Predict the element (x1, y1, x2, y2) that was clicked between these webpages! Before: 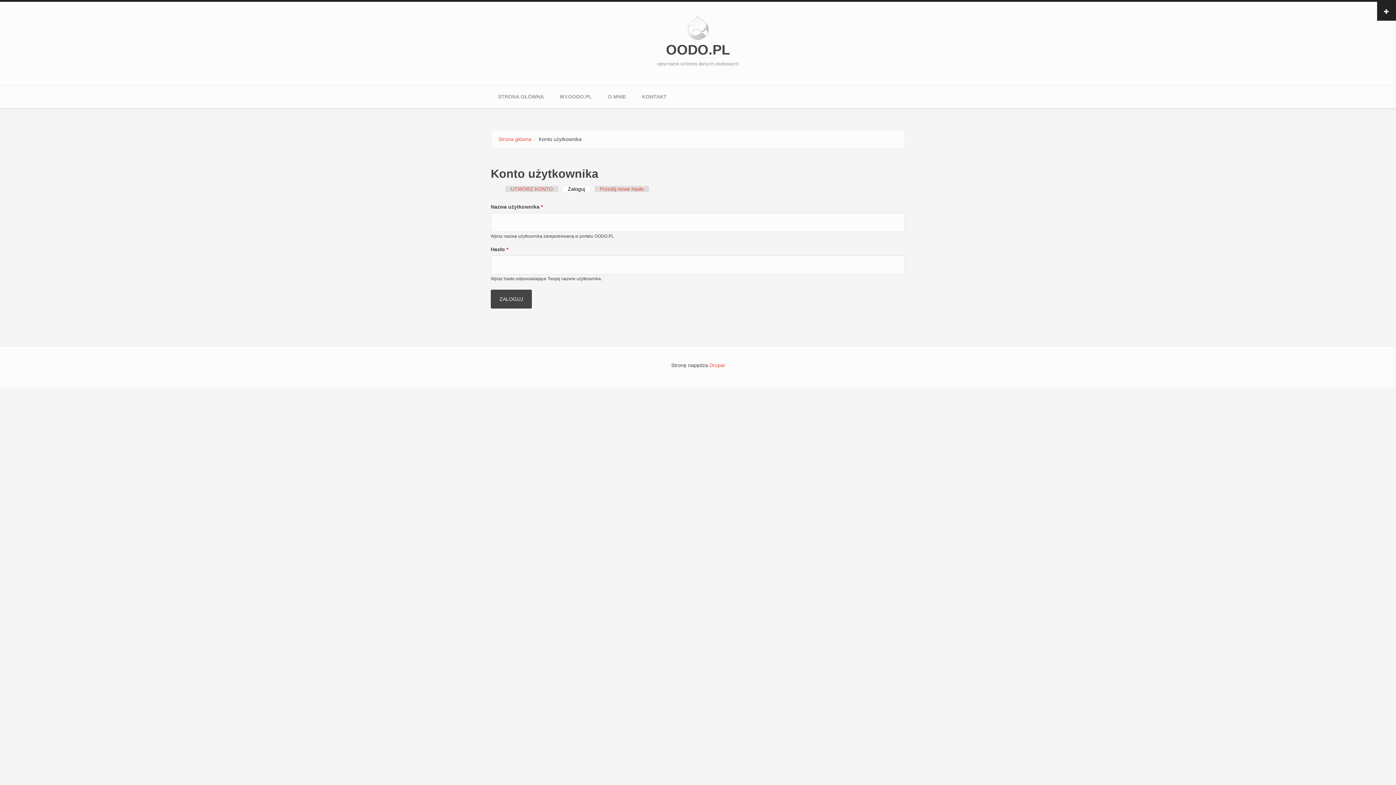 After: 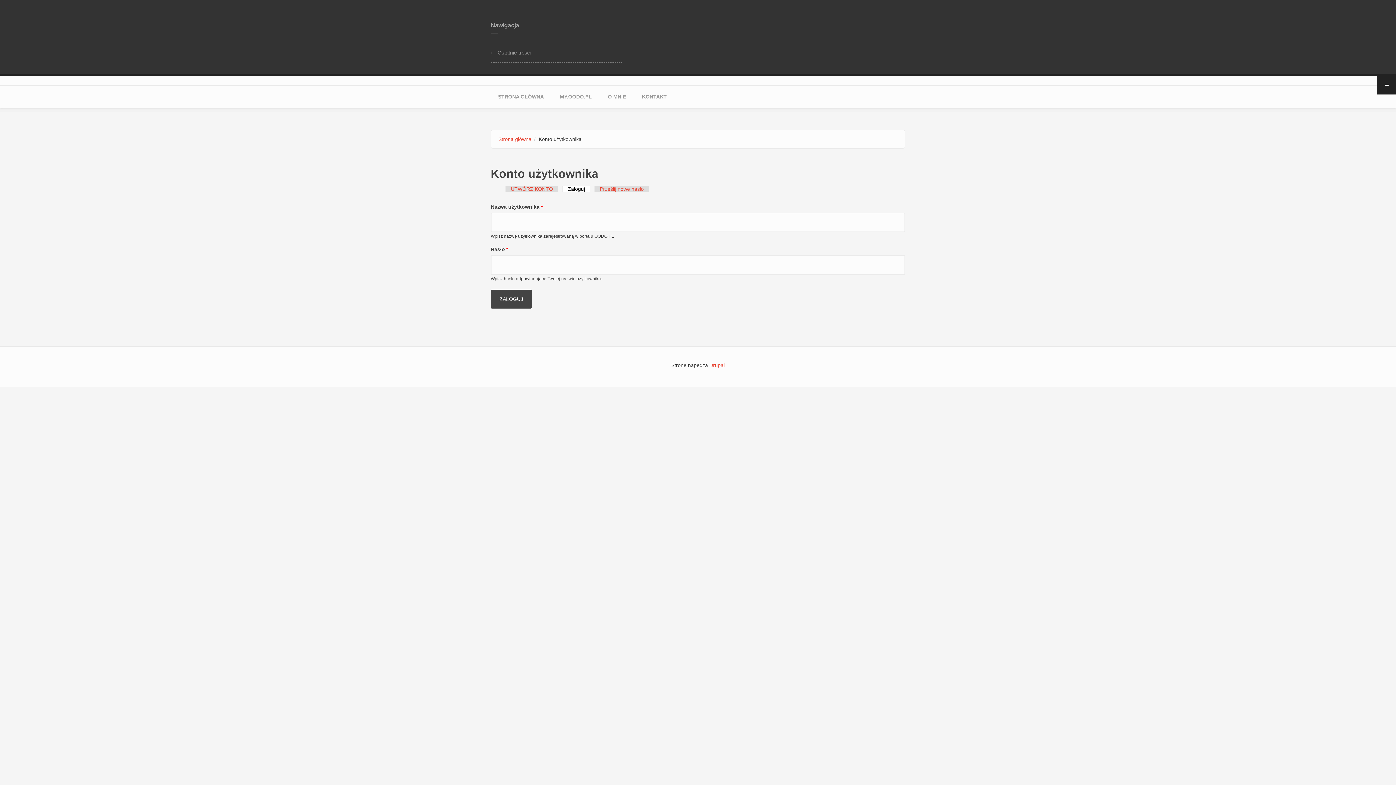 Action: bbox: (1377, 1, 1396, 20)